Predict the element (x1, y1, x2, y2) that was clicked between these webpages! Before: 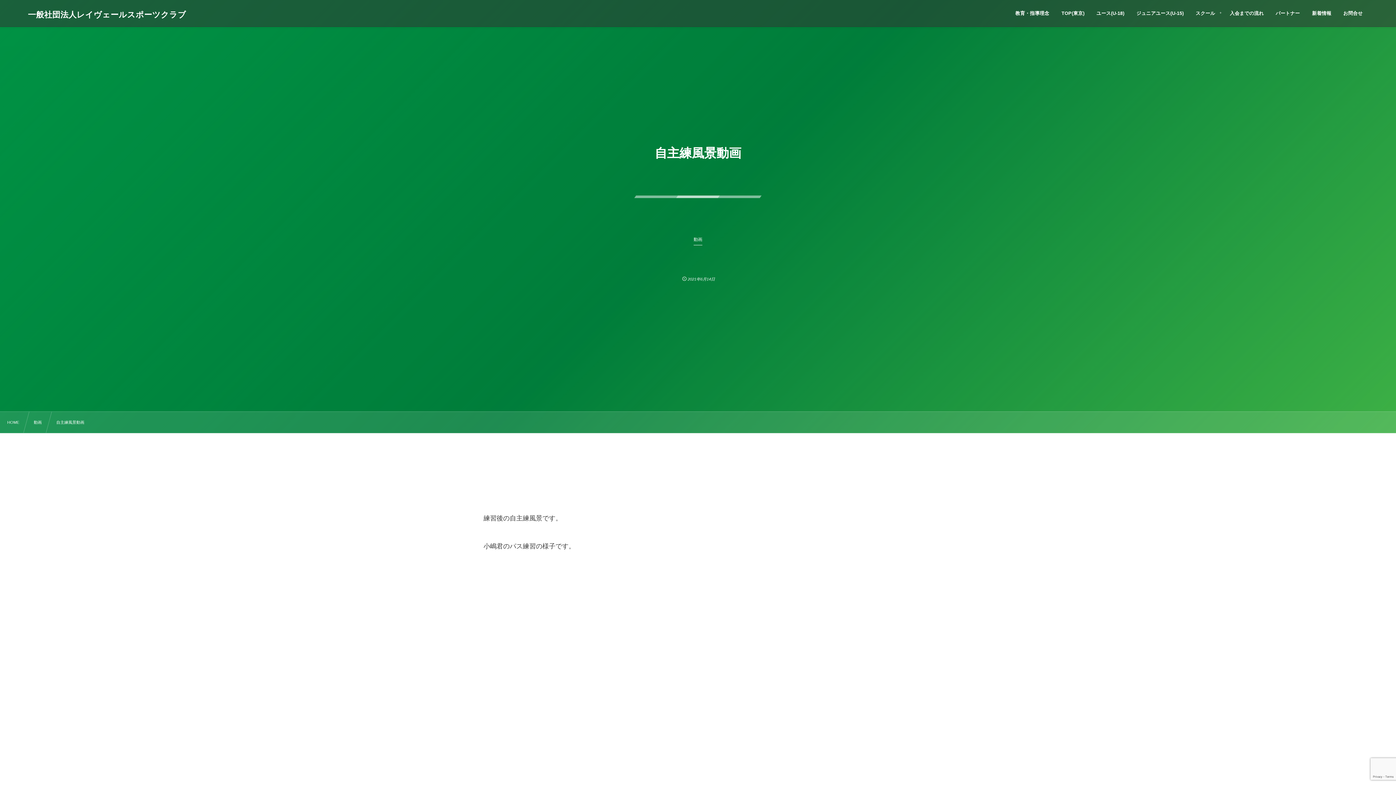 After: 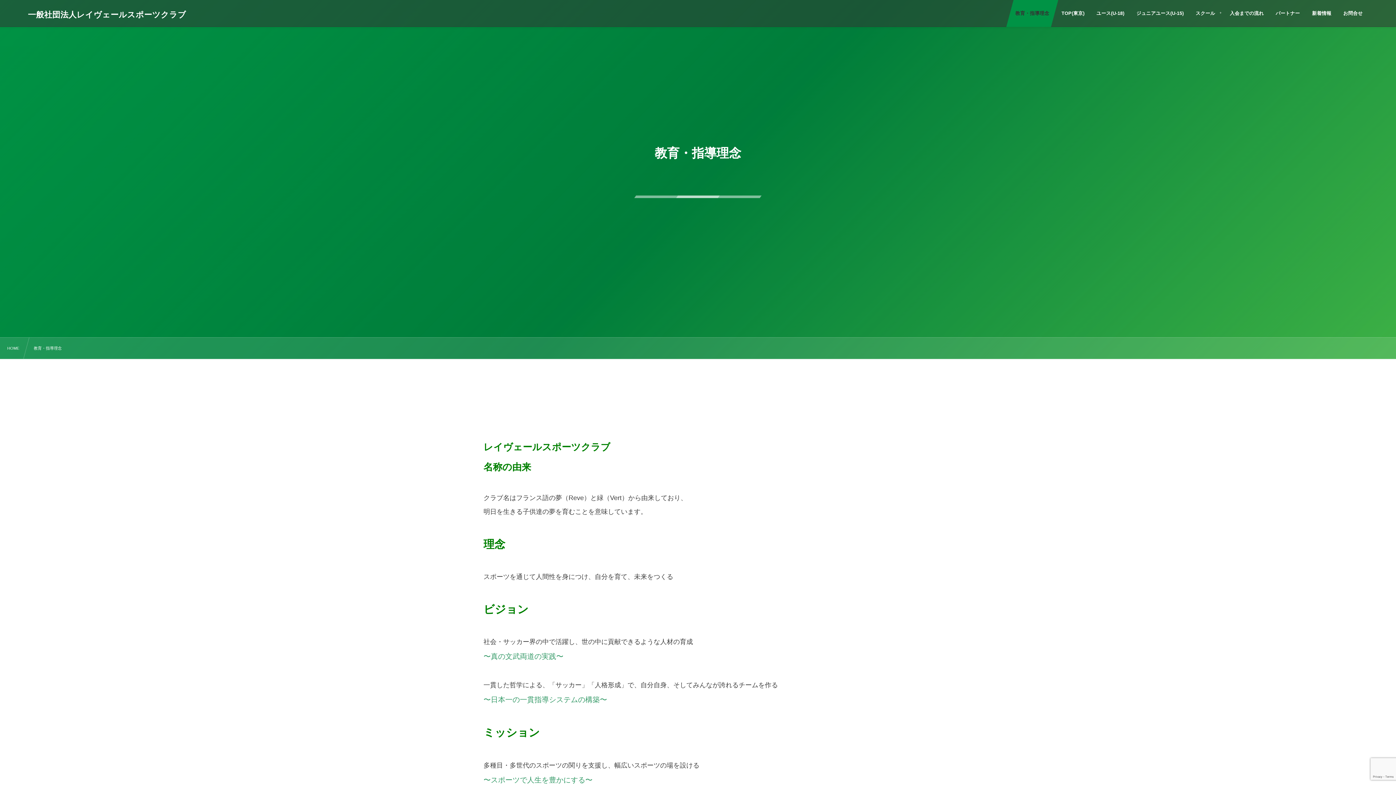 Action: label: 教育・指導理念 bbox: (1006, 0, 1058, 26)